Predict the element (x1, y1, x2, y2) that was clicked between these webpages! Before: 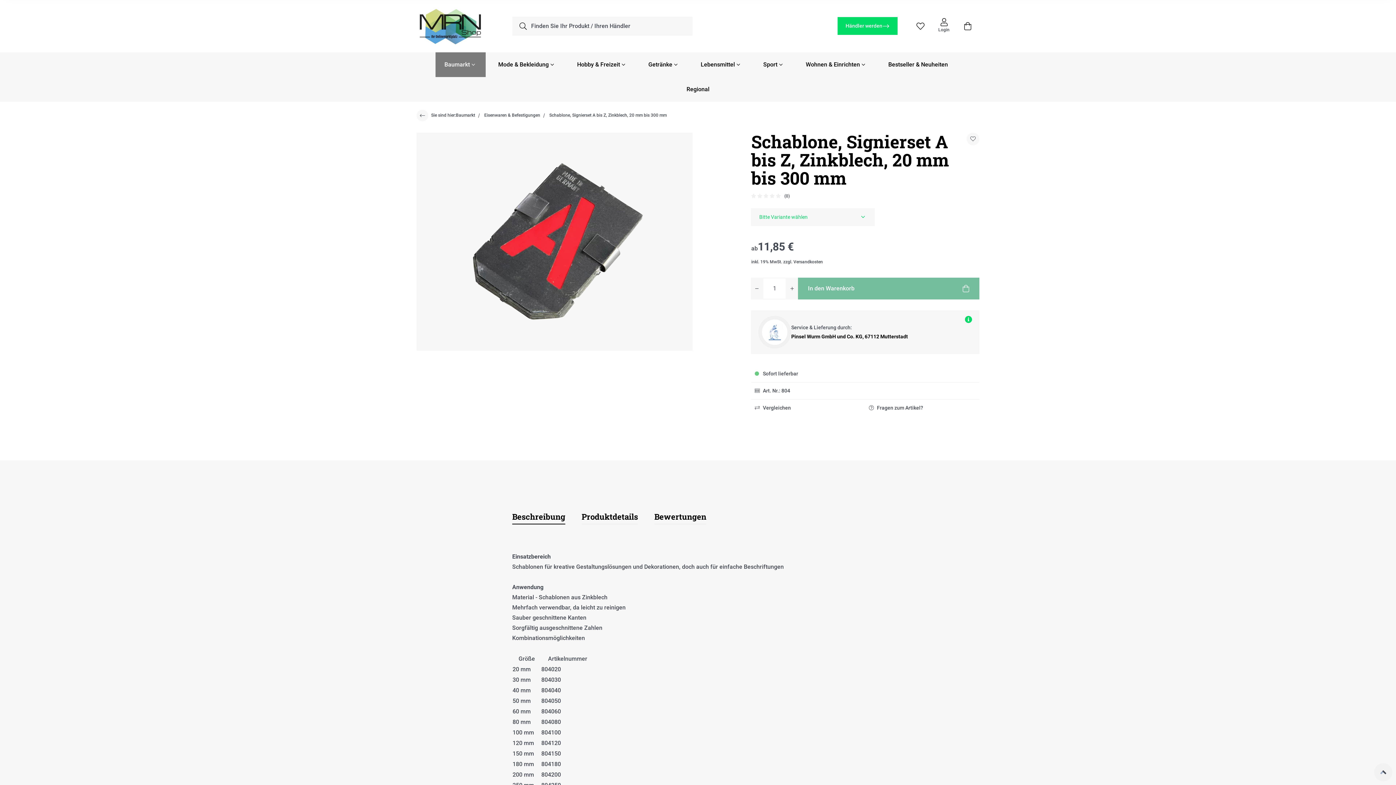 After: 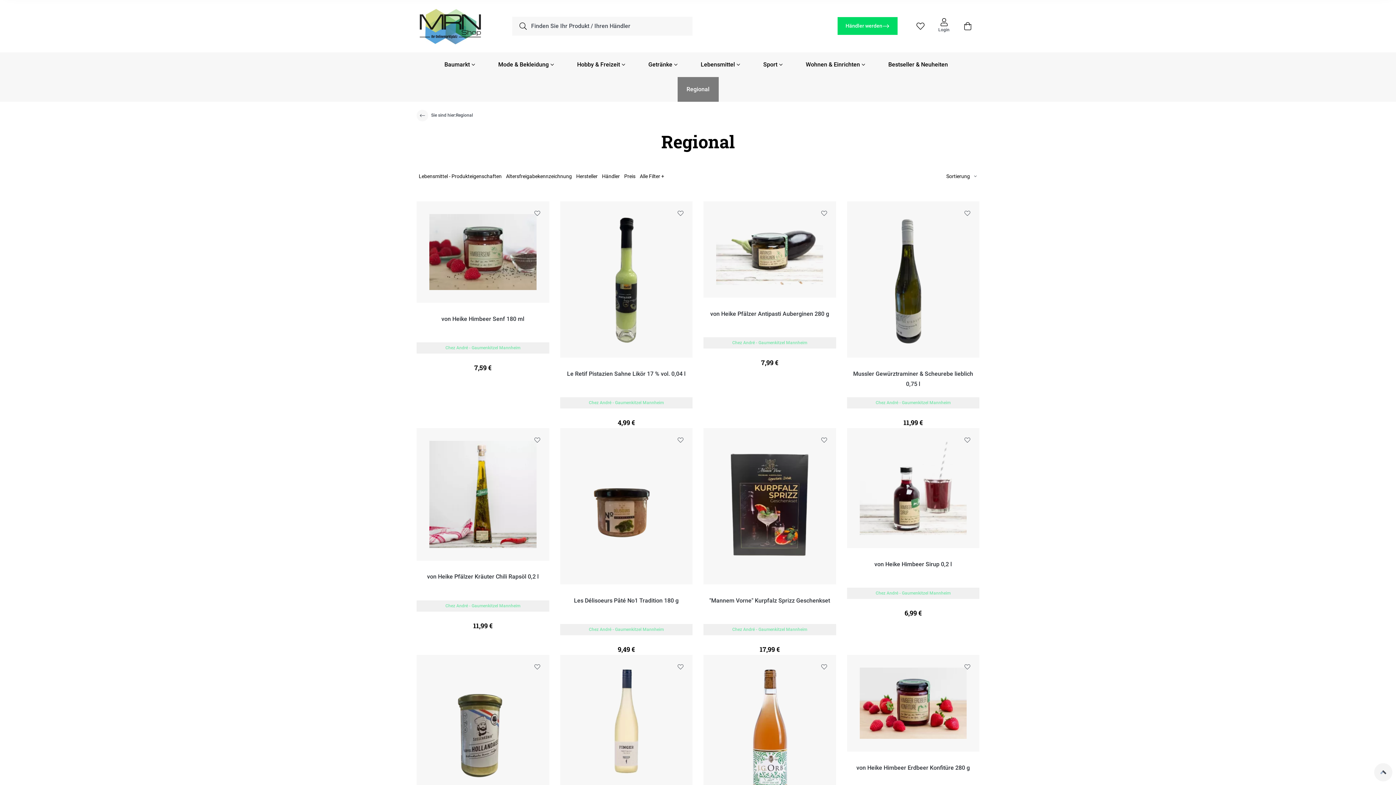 Action: label: Regional bbox: (677, 77, 718, 101)